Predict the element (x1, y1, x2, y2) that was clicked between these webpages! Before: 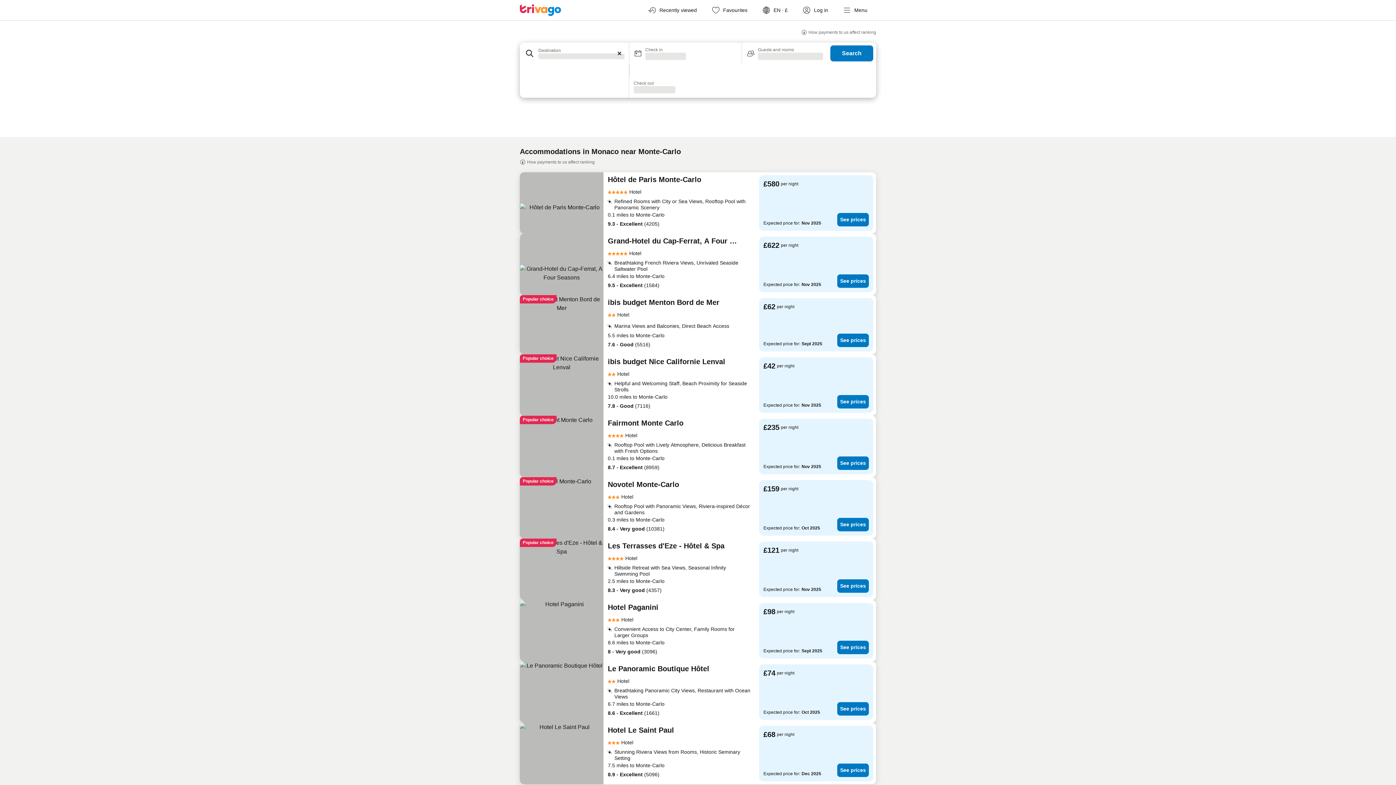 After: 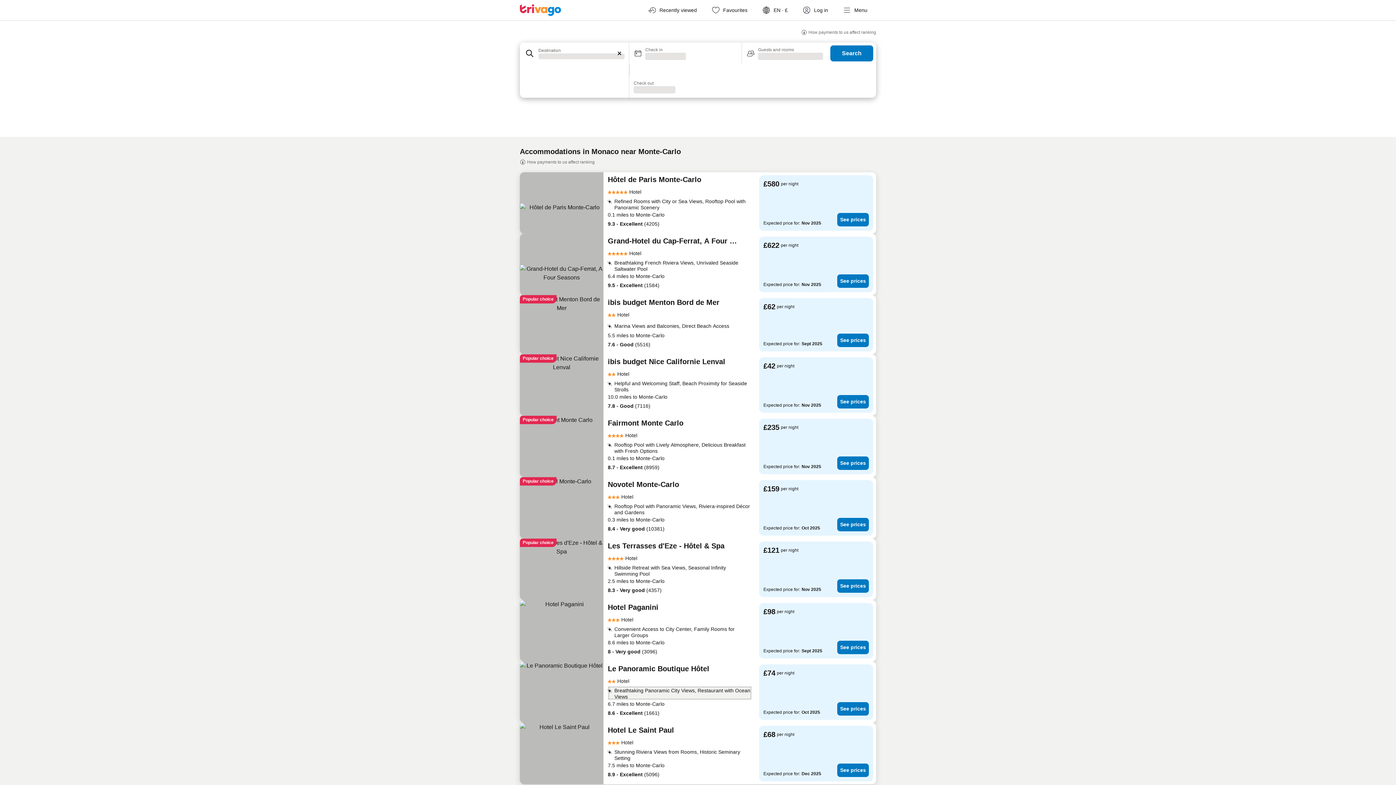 Action: label: Breathtaking Panoramic City Views, Restaurant with Ocean Views  bbox: (608, 686, 752, 700)